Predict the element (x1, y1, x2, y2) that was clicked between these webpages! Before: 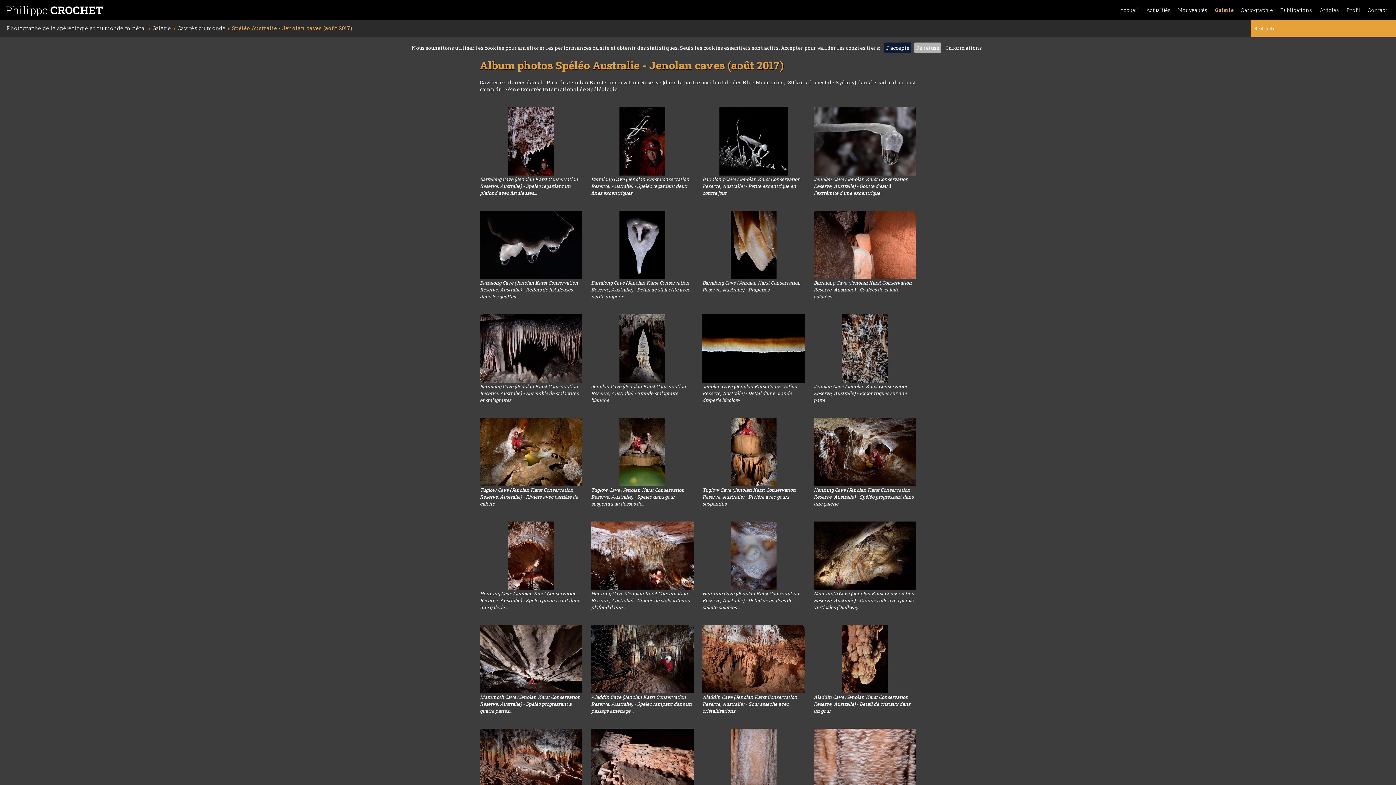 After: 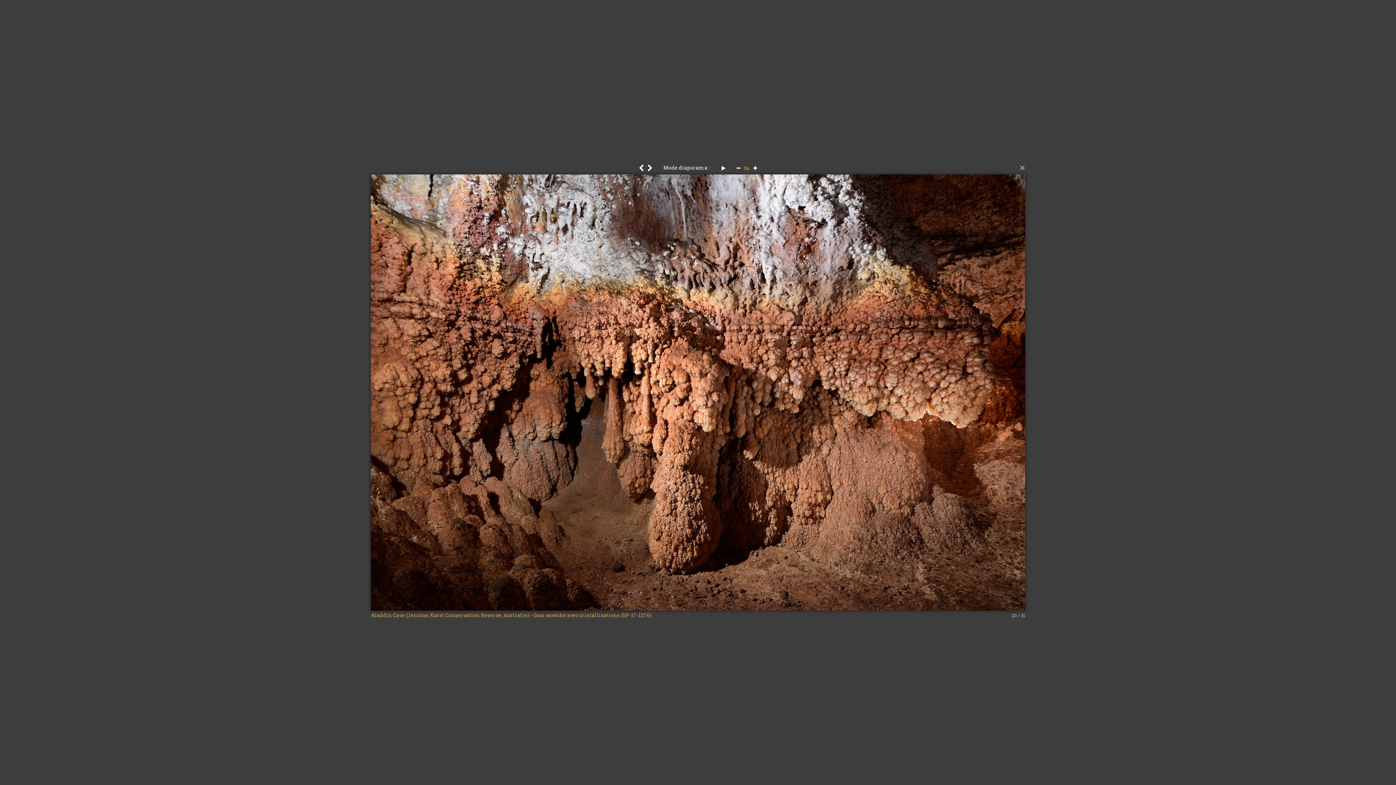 Action: bbox: (702, 625, 805, 693)